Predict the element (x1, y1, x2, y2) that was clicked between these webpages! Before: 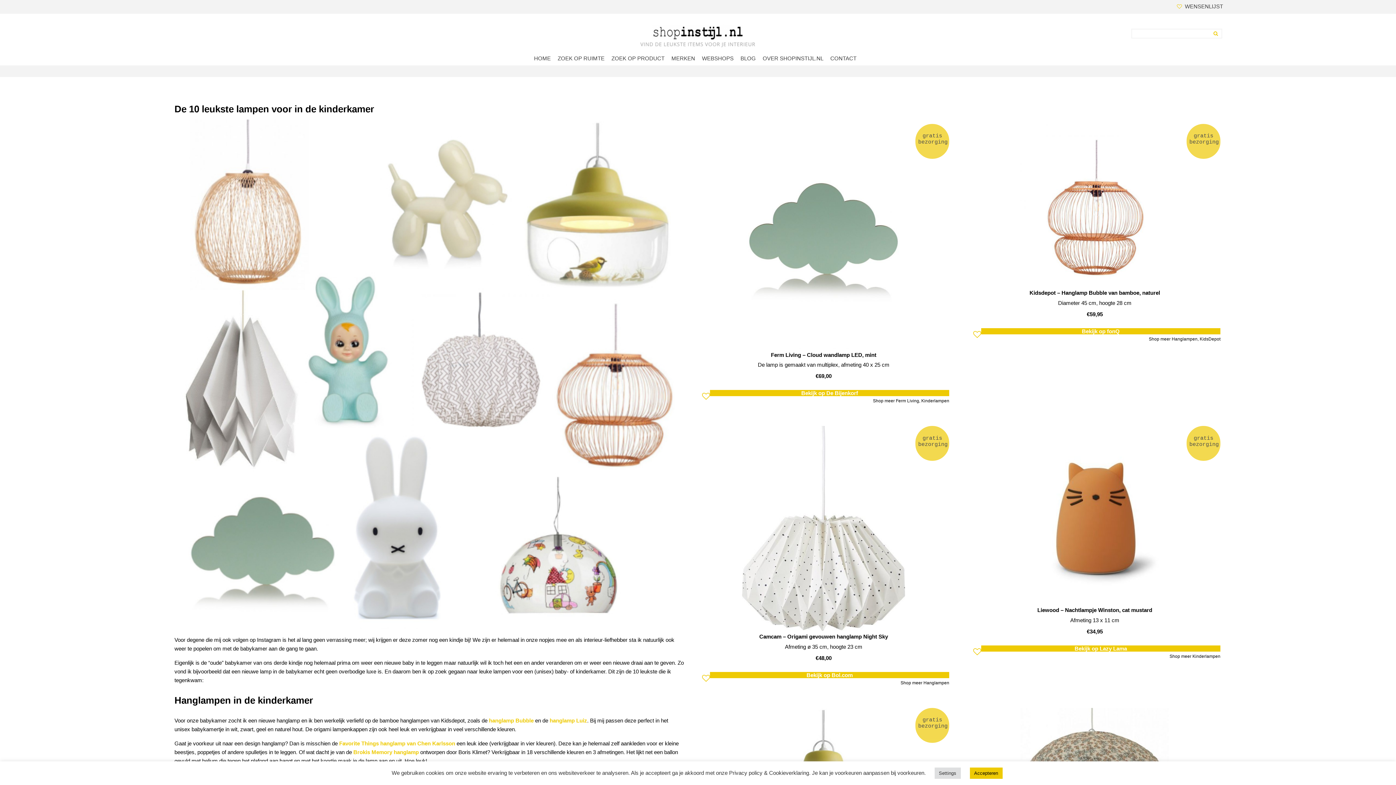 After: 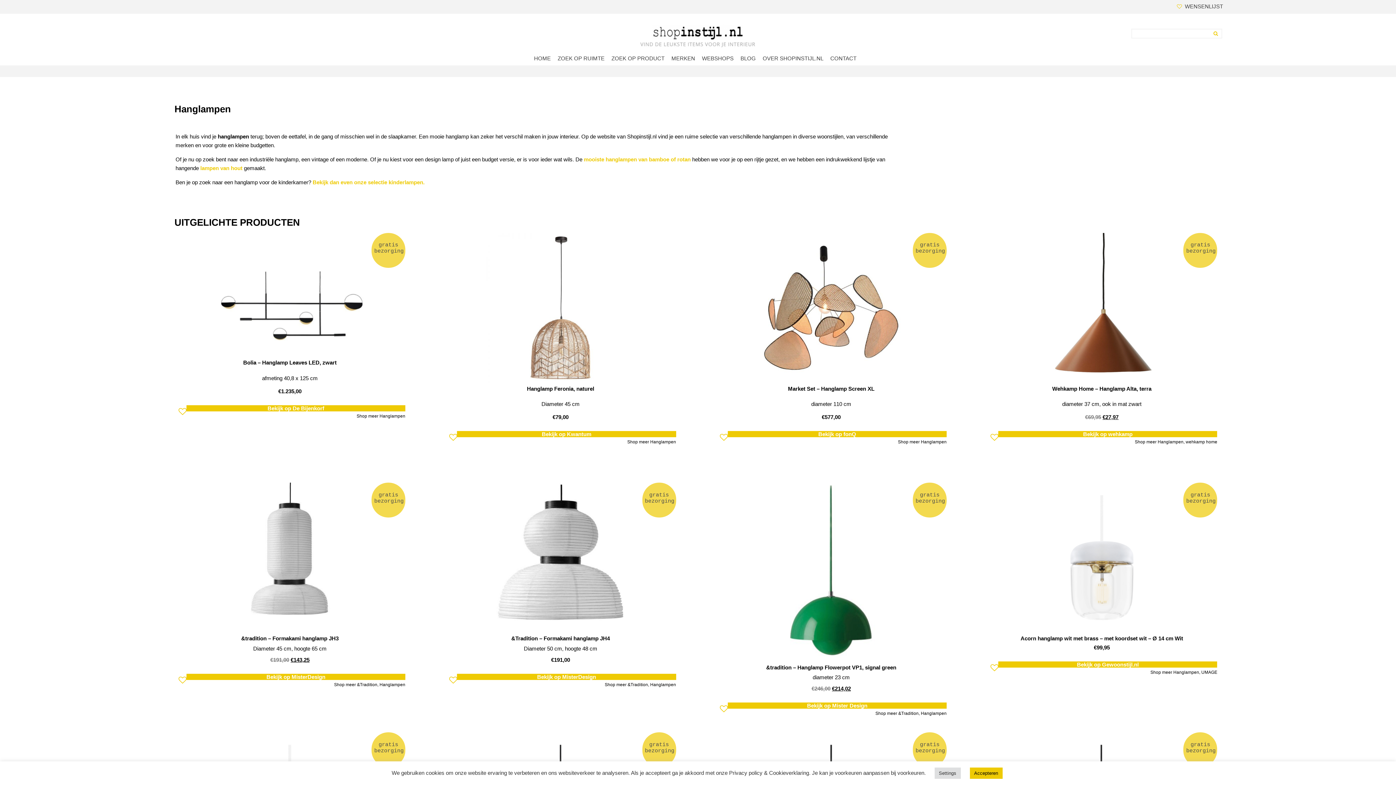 Action: label: Hanglampen bbox: (1172, 336, 1200, 341)